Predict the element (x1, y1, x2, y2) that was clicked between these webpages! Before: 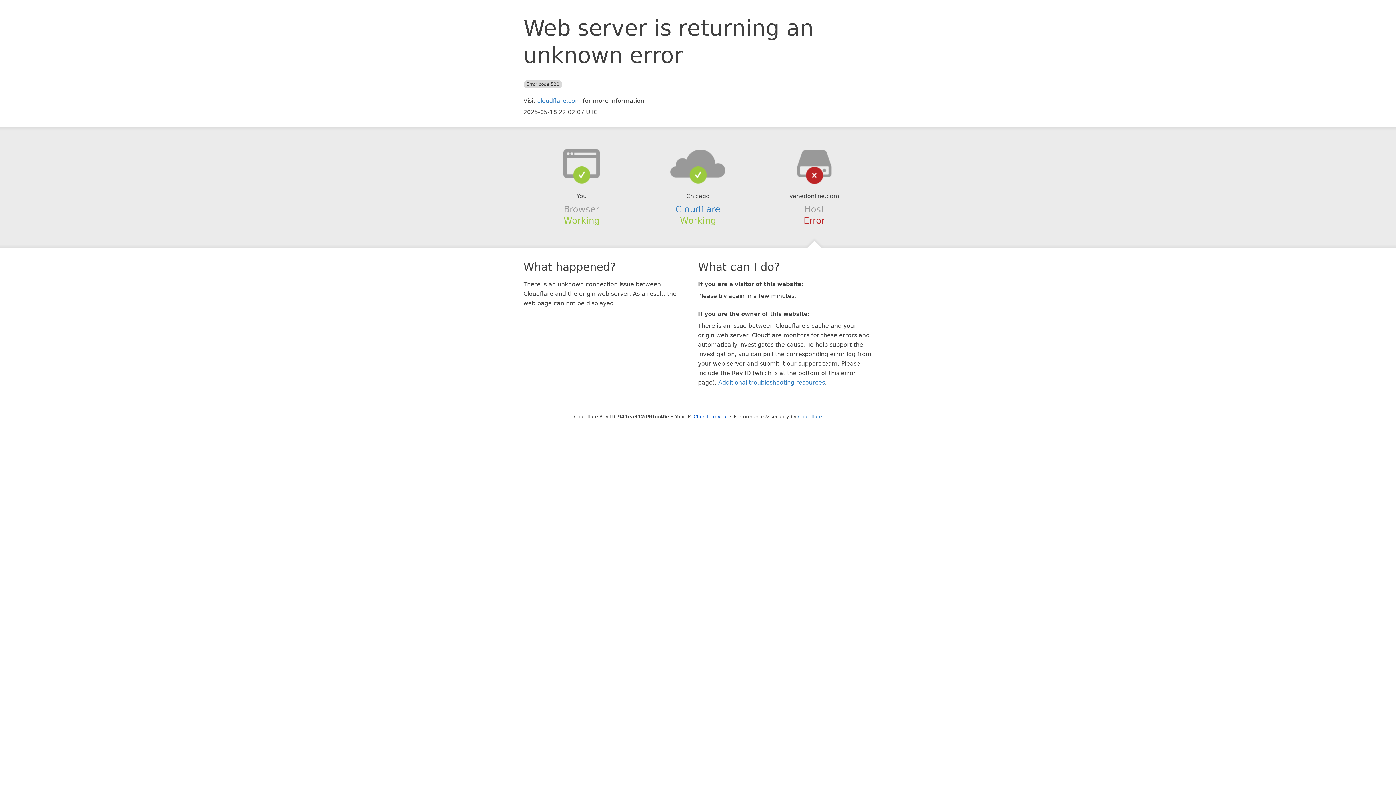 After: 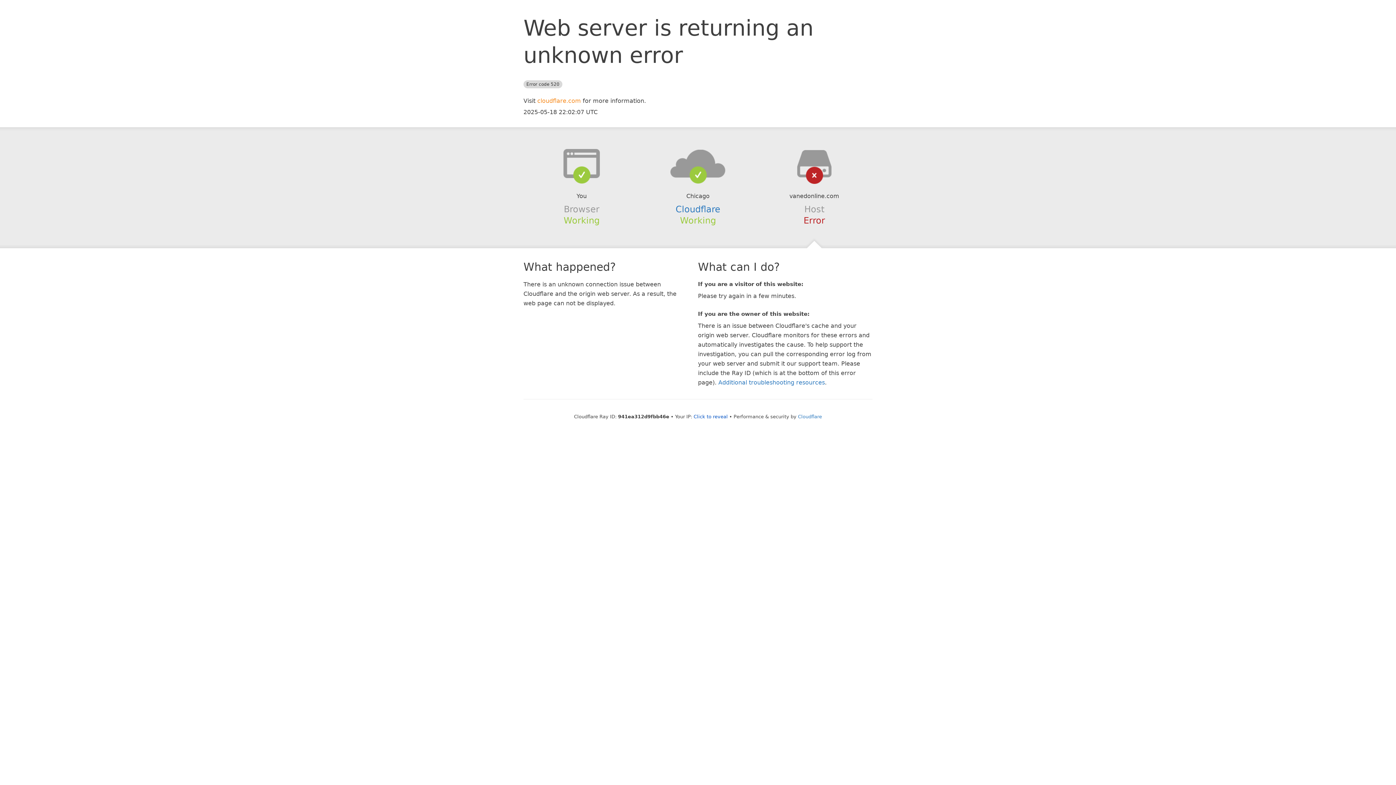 Action: bbox: (537, 97, 581, 104) label: cloudflare.com